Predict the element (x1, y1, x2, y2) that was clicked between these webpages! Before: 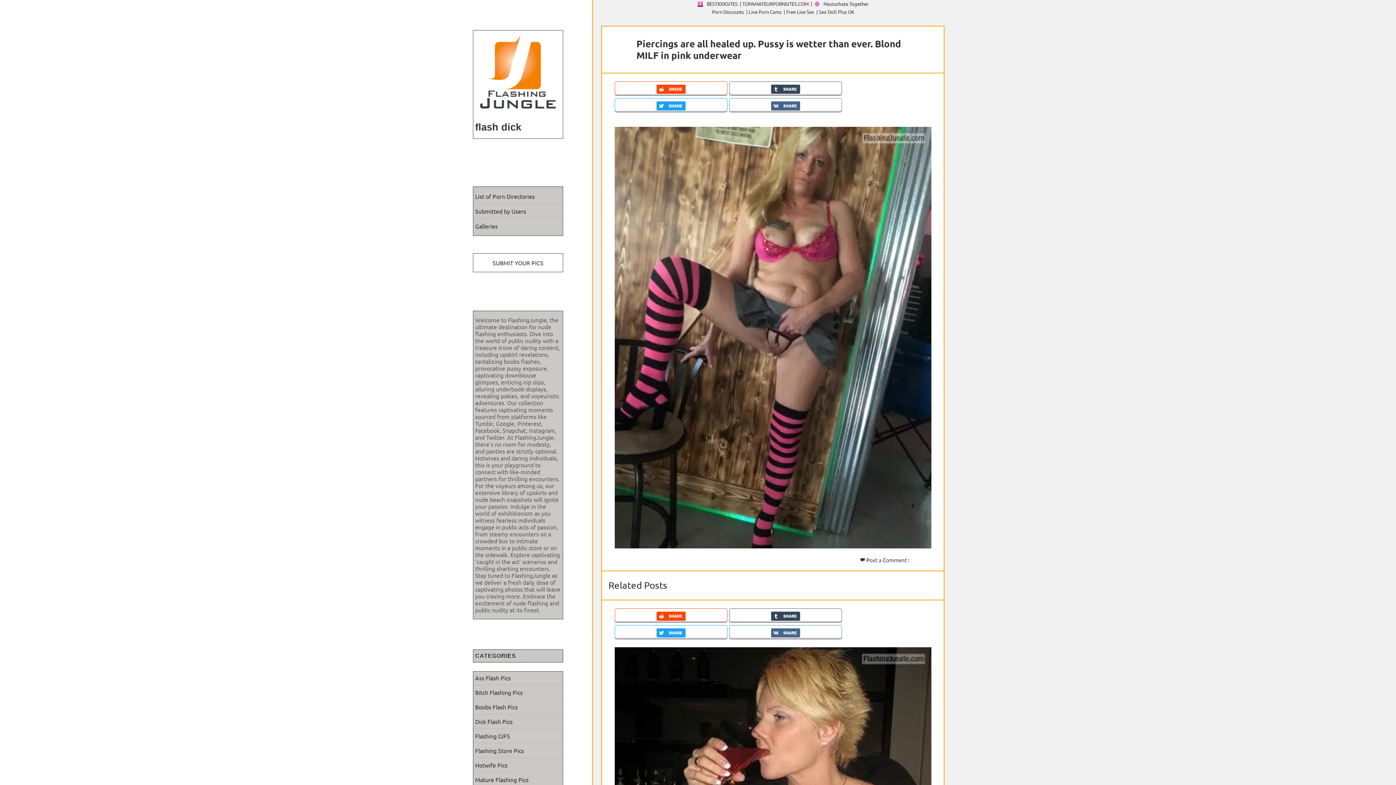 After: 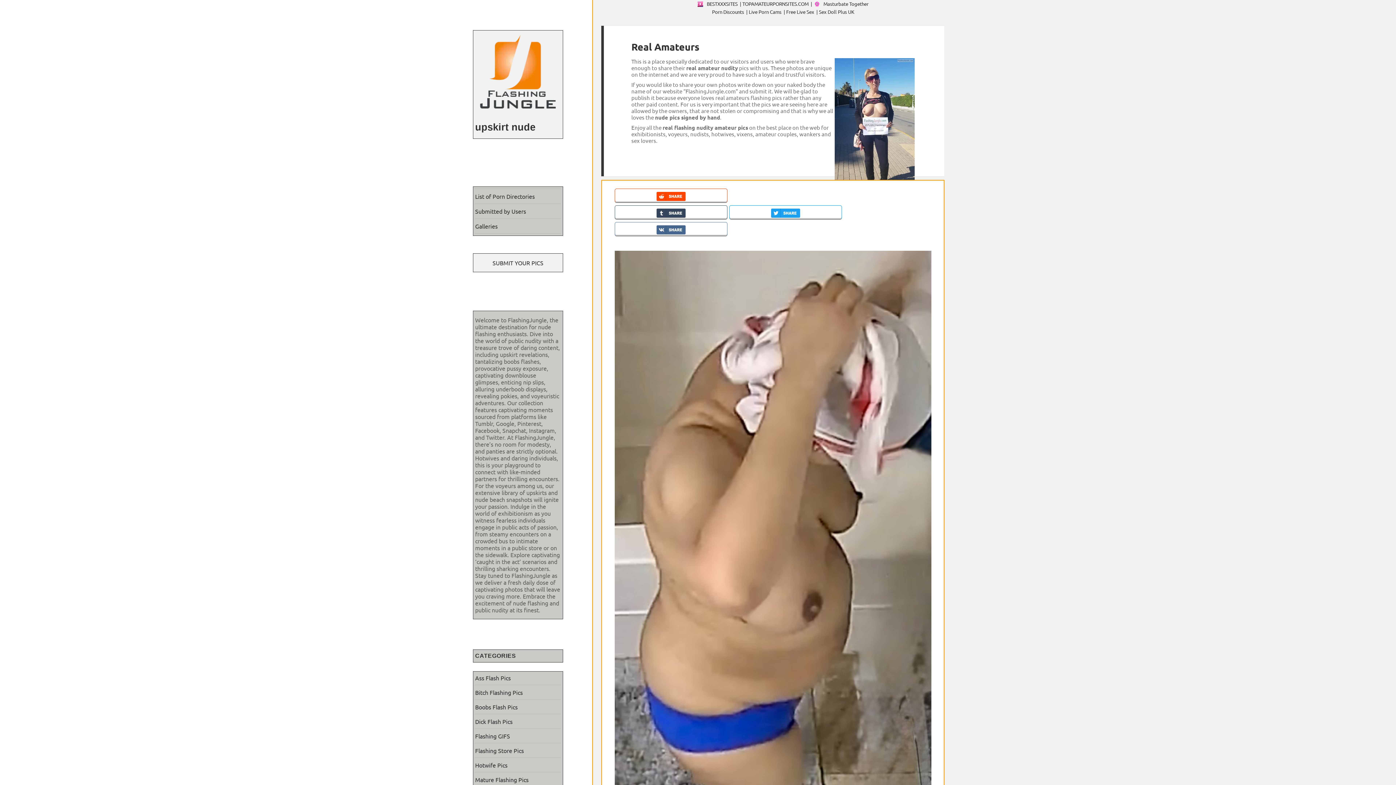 Action: label: Submitted by Users bbox: (475, 203, 560, 218)